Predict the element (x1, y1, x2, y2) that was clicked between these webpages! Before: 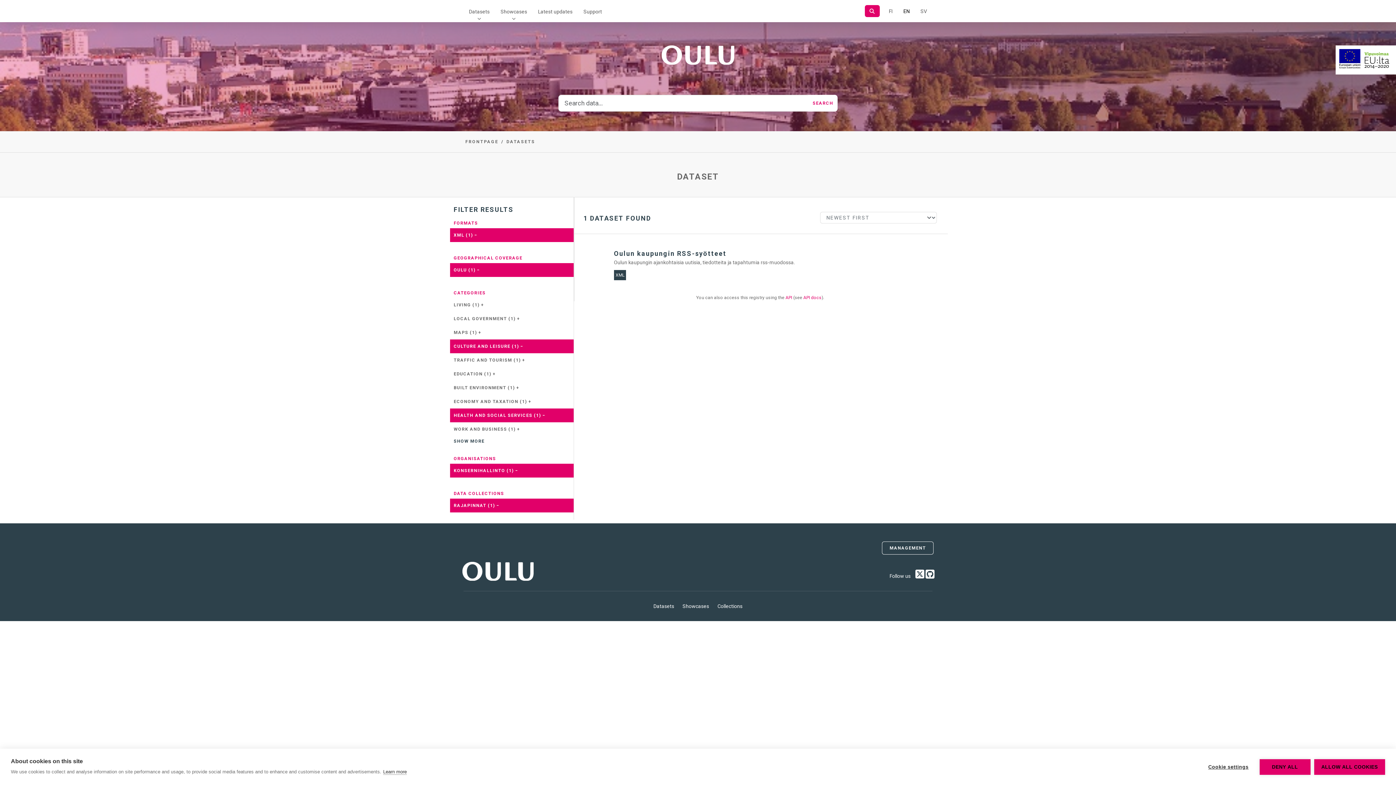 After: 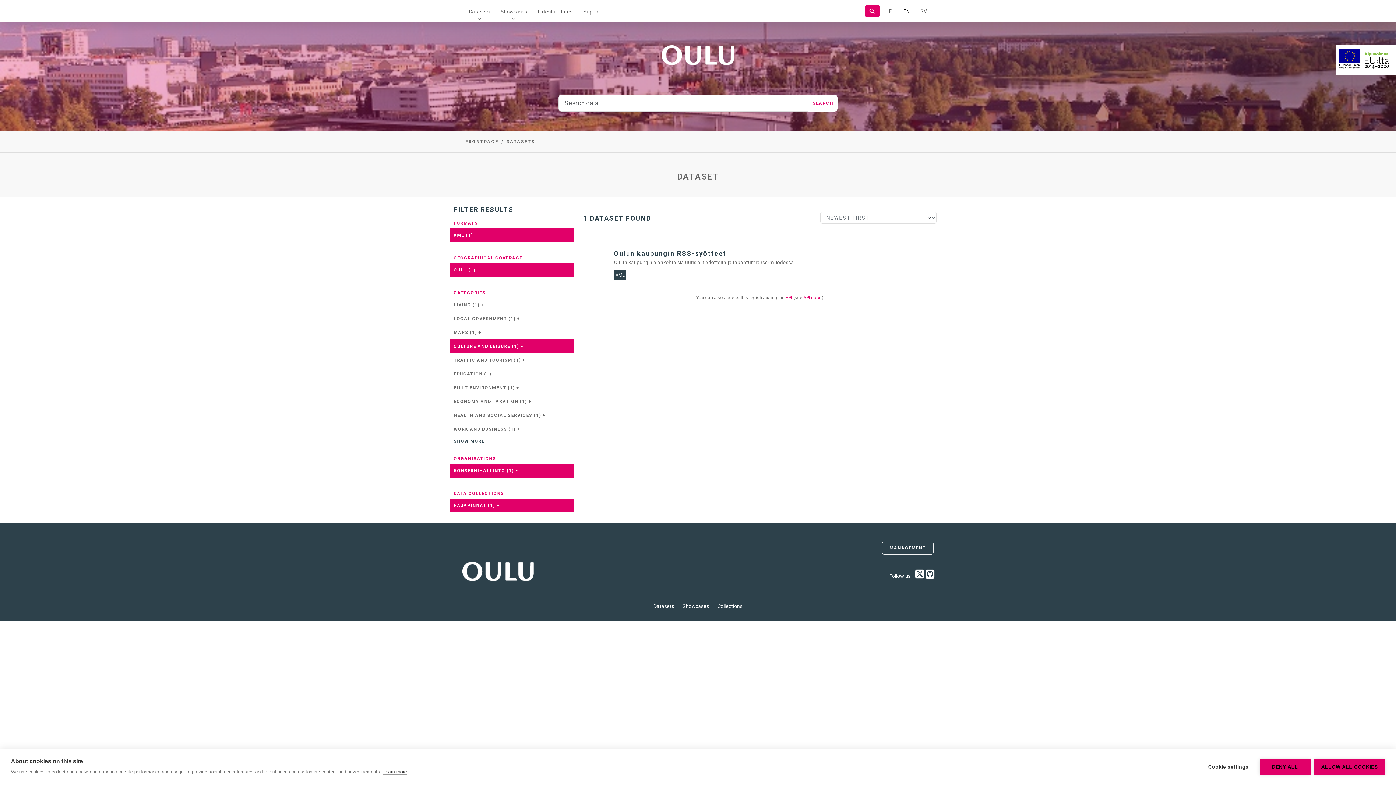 Action: label: HEALTH AND SOCIAL SERVICES (1) − bbox: (450, 408, 573, 422)